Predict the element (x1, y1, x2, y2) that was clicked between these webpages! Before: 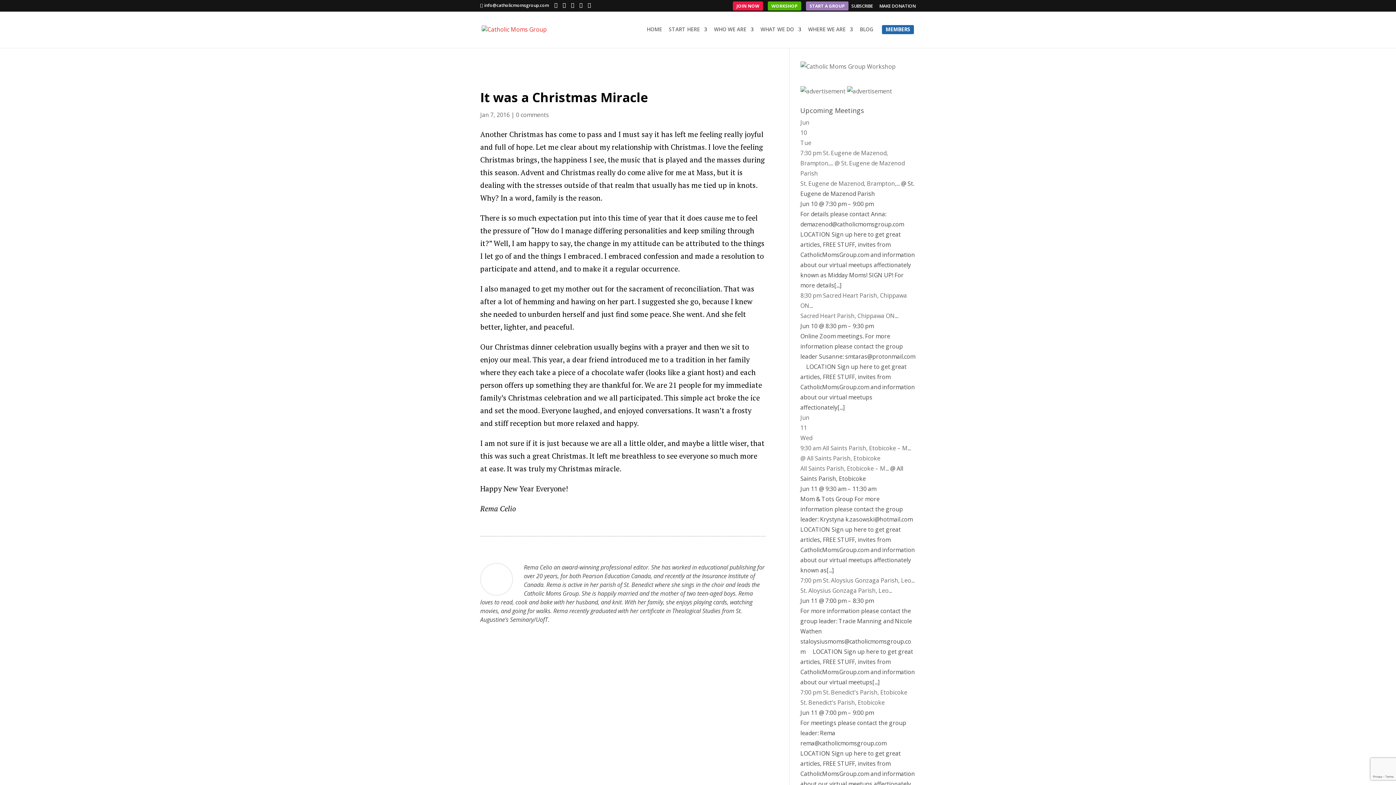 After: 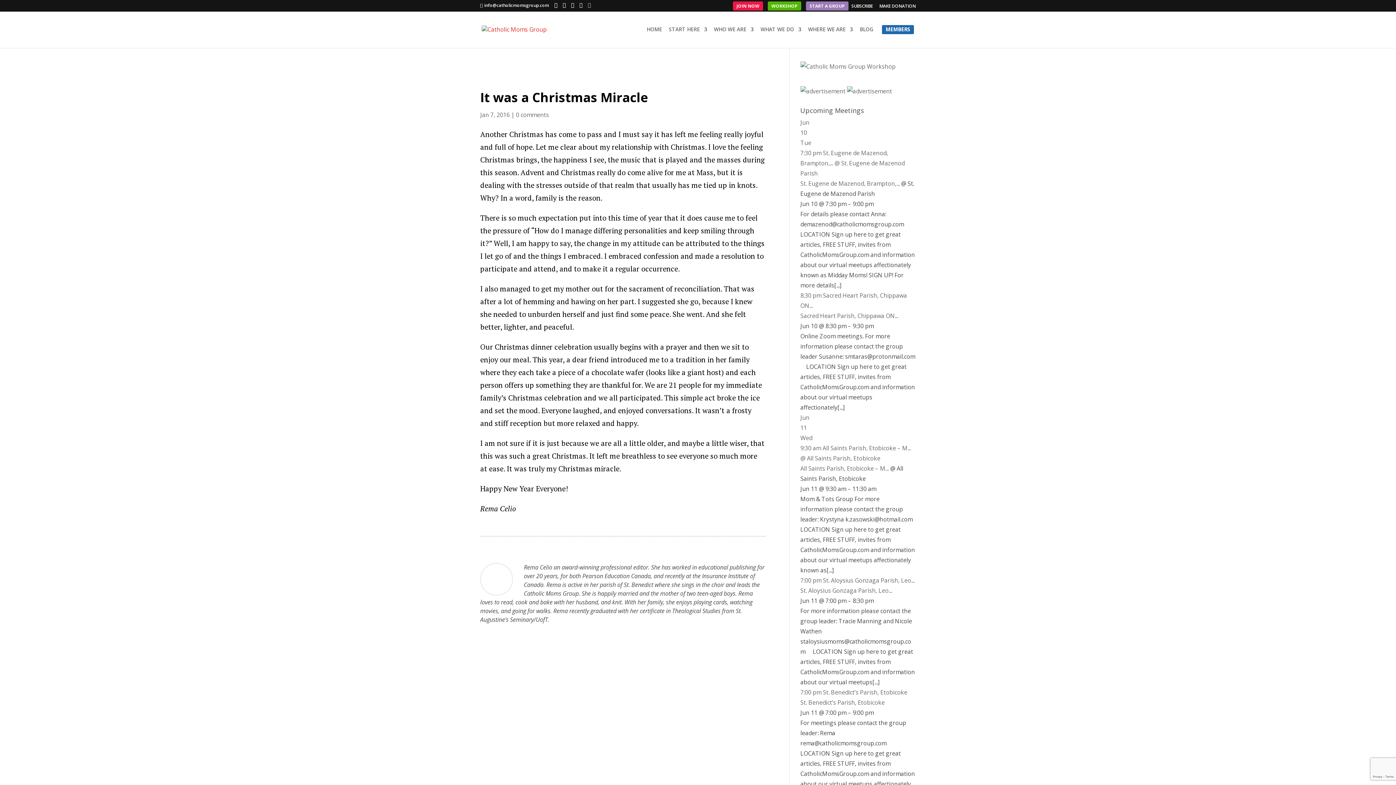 Action: bbox: (588, 2, 590, 8)